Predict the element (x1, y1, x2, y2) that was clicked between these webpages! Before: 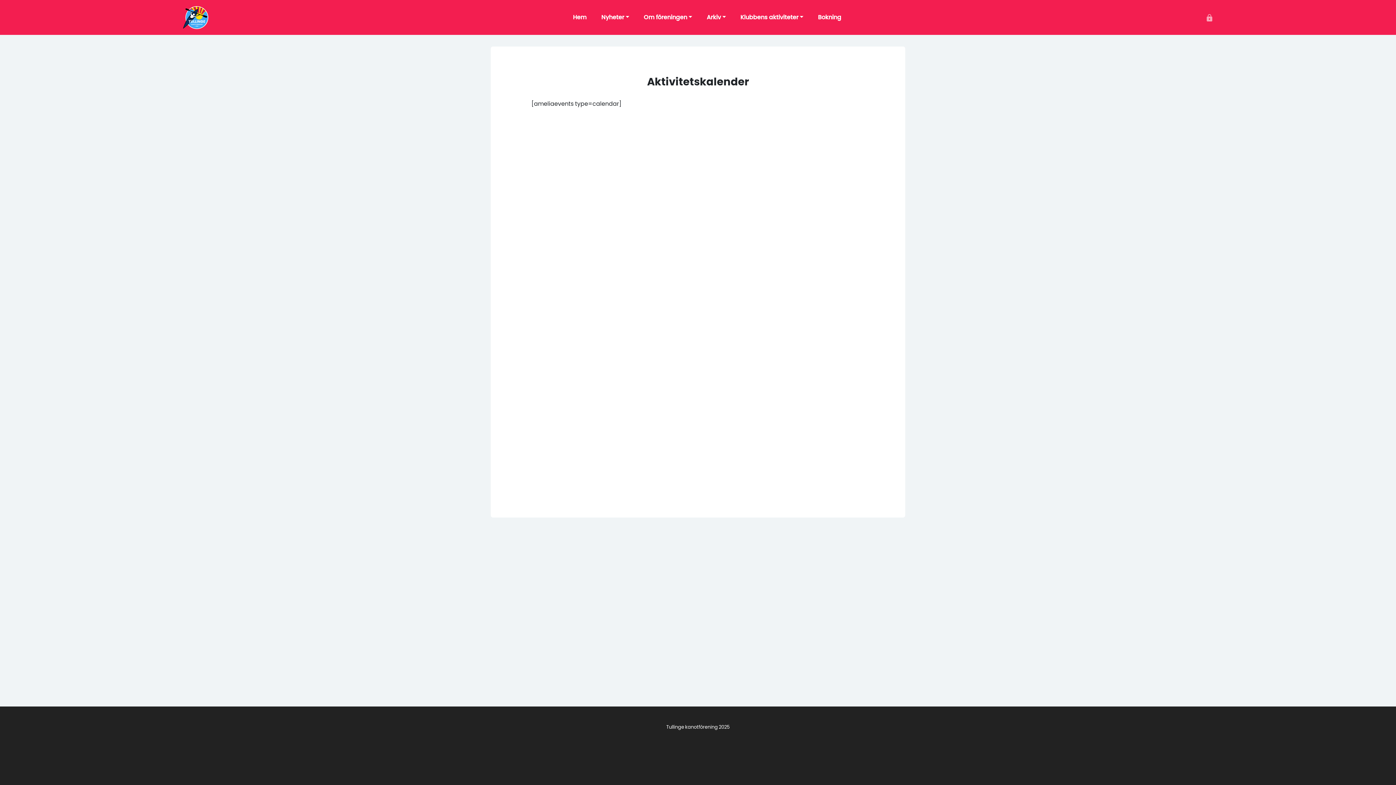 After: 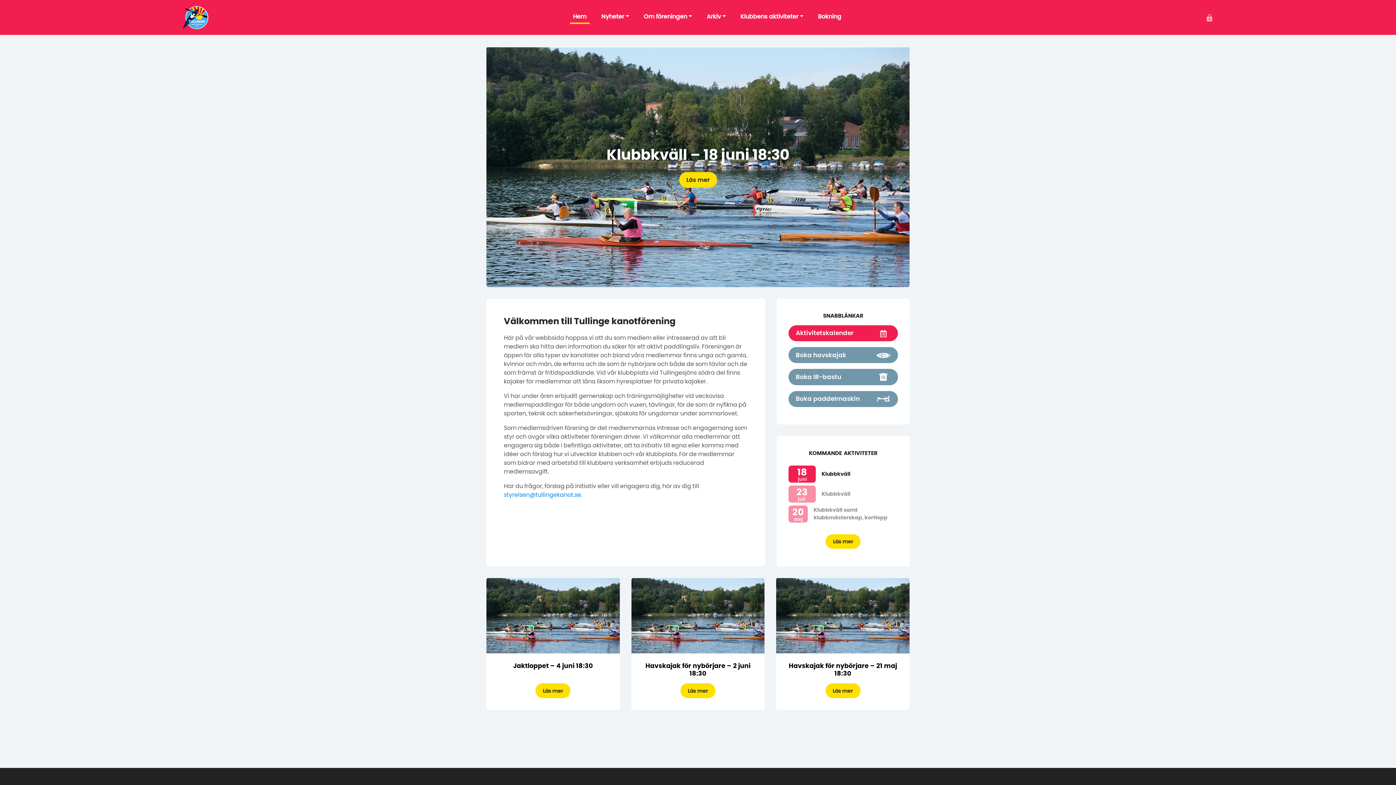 Action: bbox: (183, 6, 208, 28)